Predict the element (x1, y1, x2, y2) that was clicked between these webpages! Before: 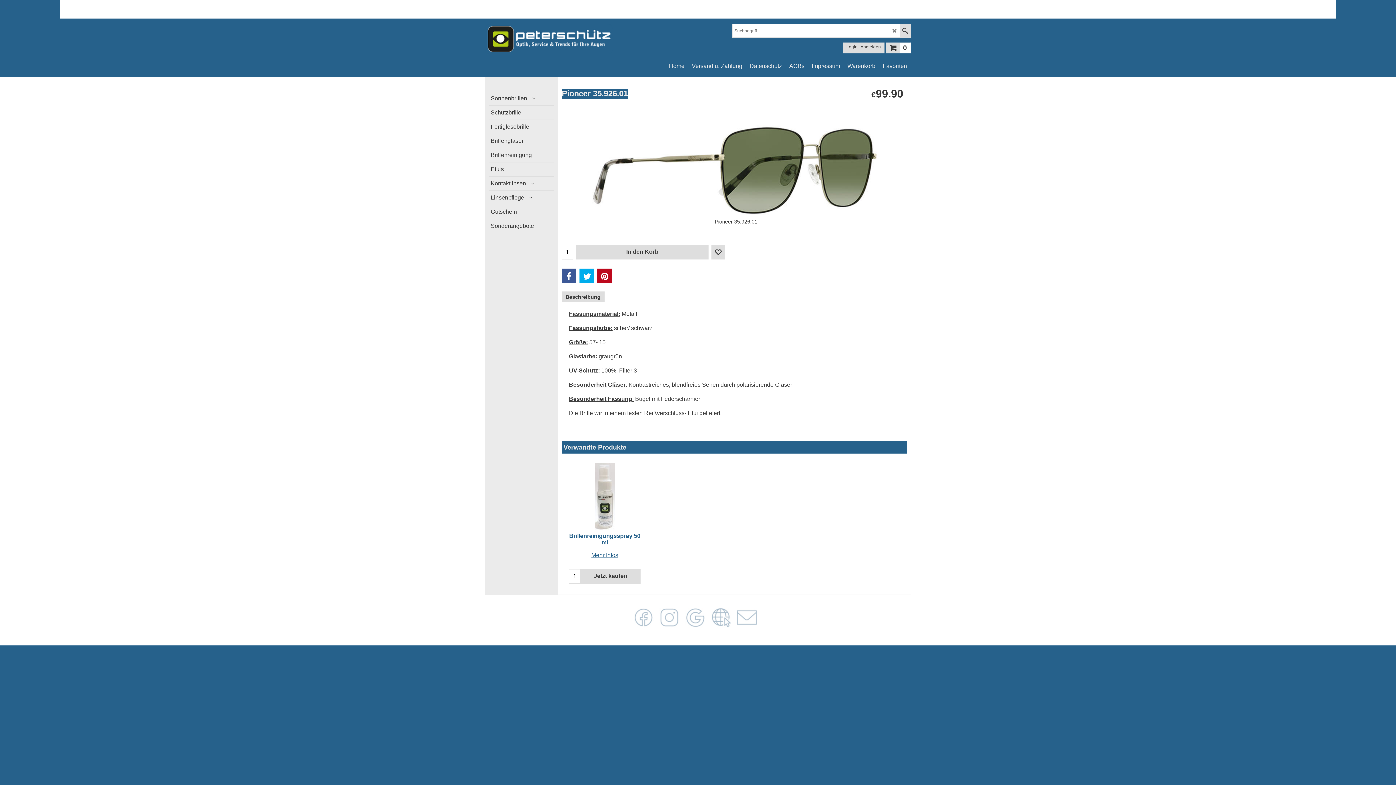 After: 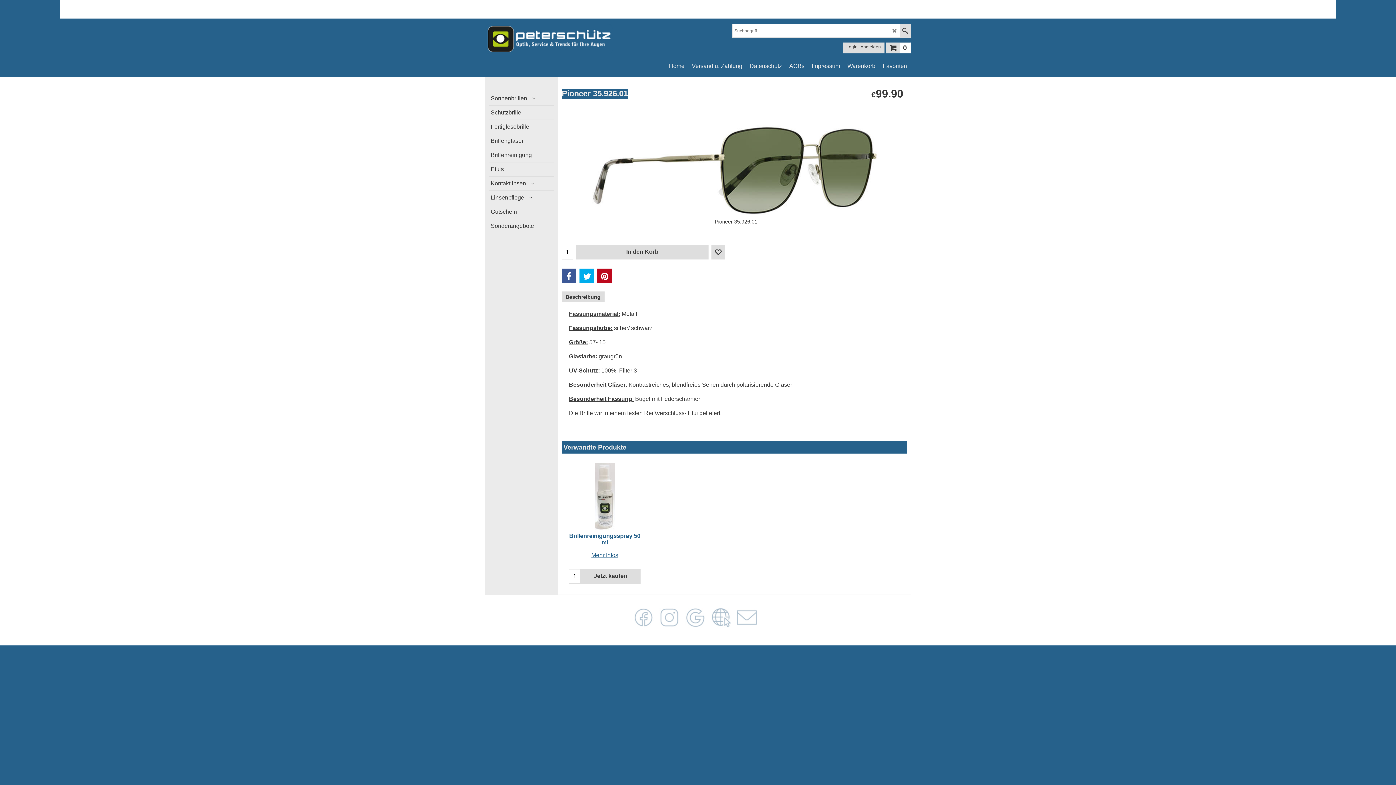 Action: bbox: (900, 24, 910, 37)